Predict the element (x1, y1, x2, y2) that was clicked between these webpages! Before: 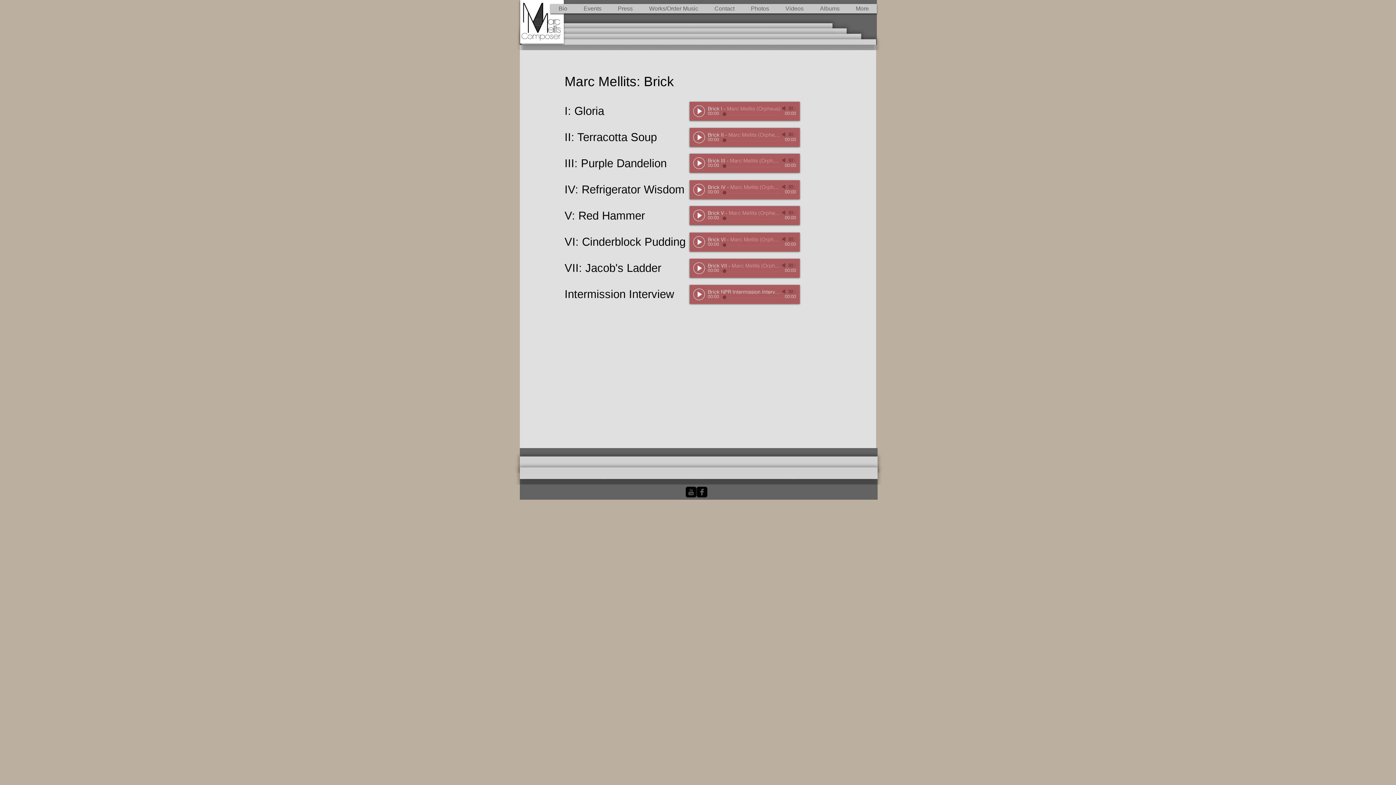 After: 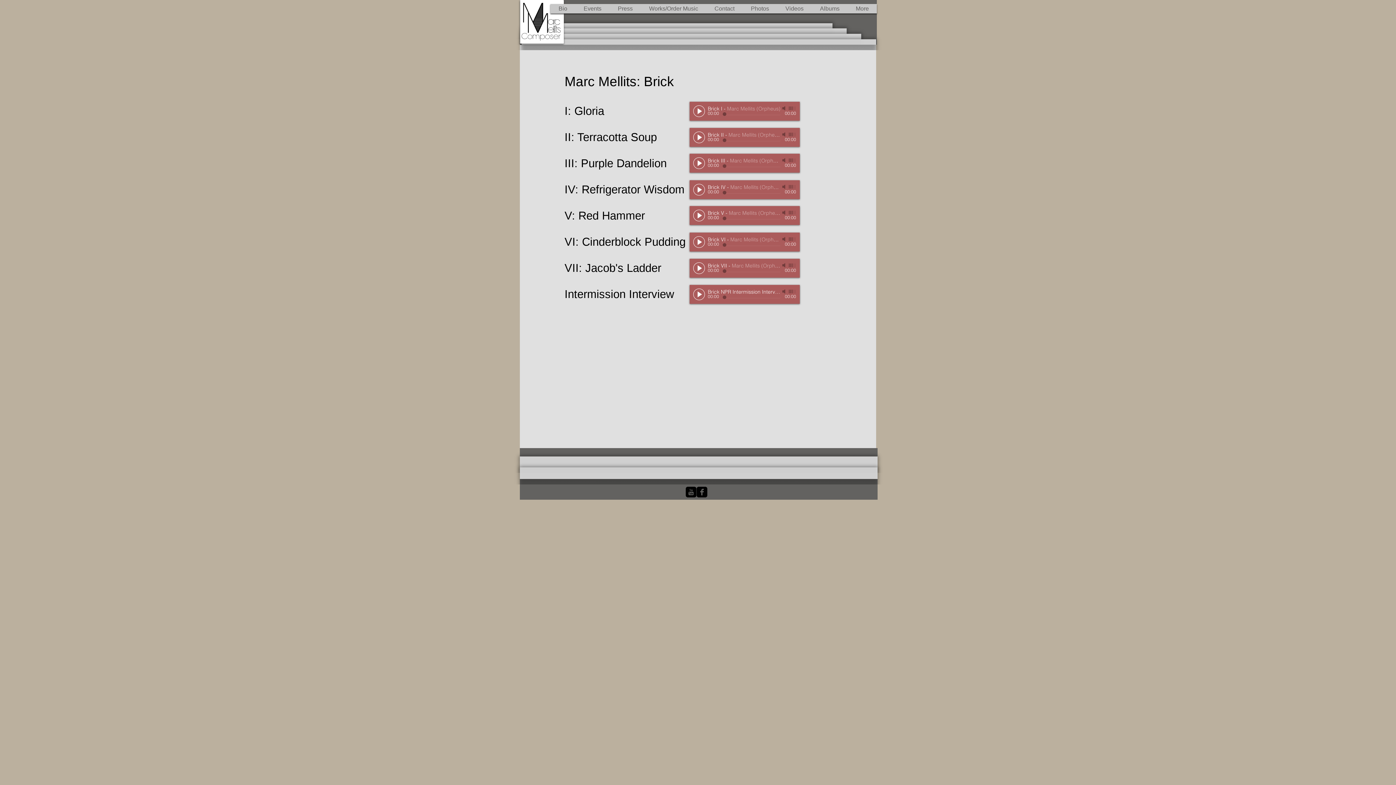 Action: bbox: (781, 209, 788, 216) label: Mute